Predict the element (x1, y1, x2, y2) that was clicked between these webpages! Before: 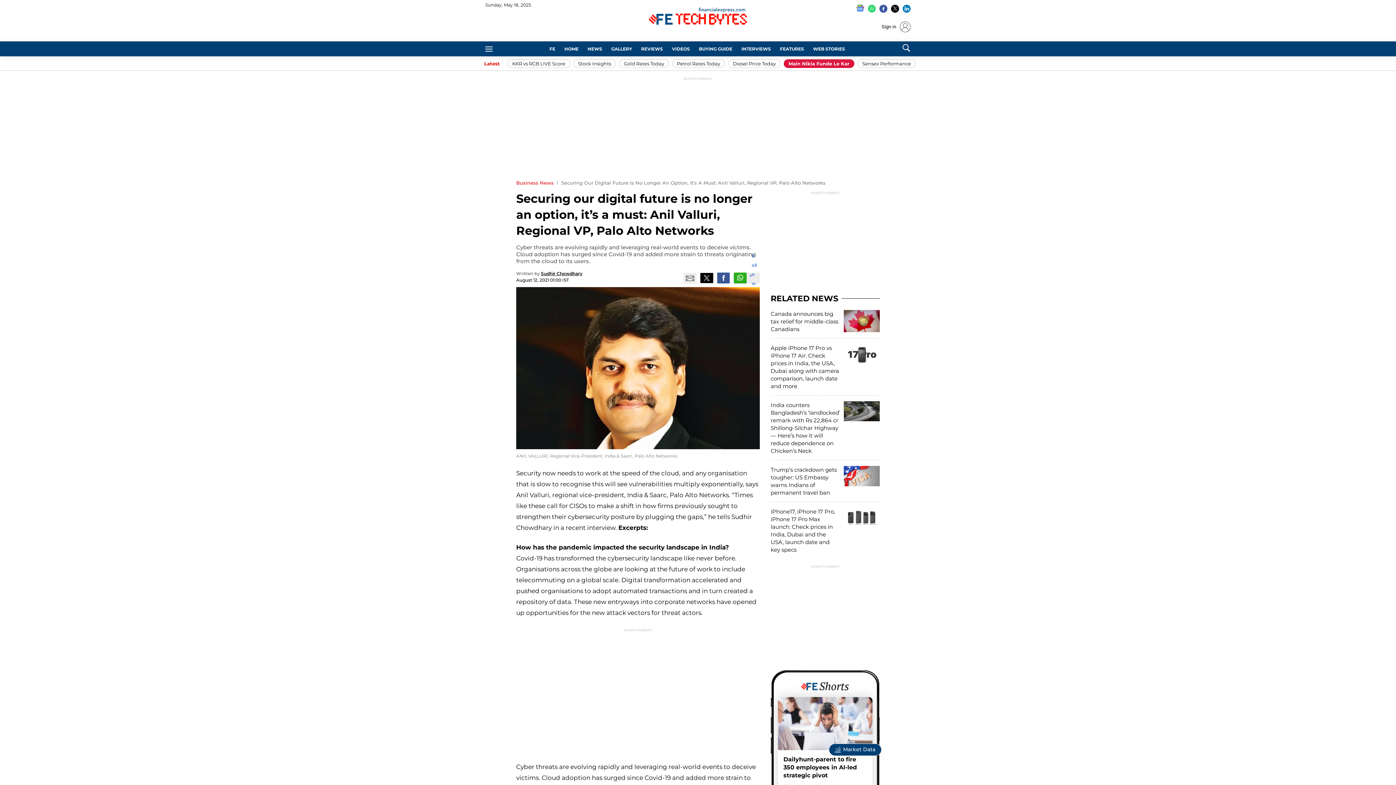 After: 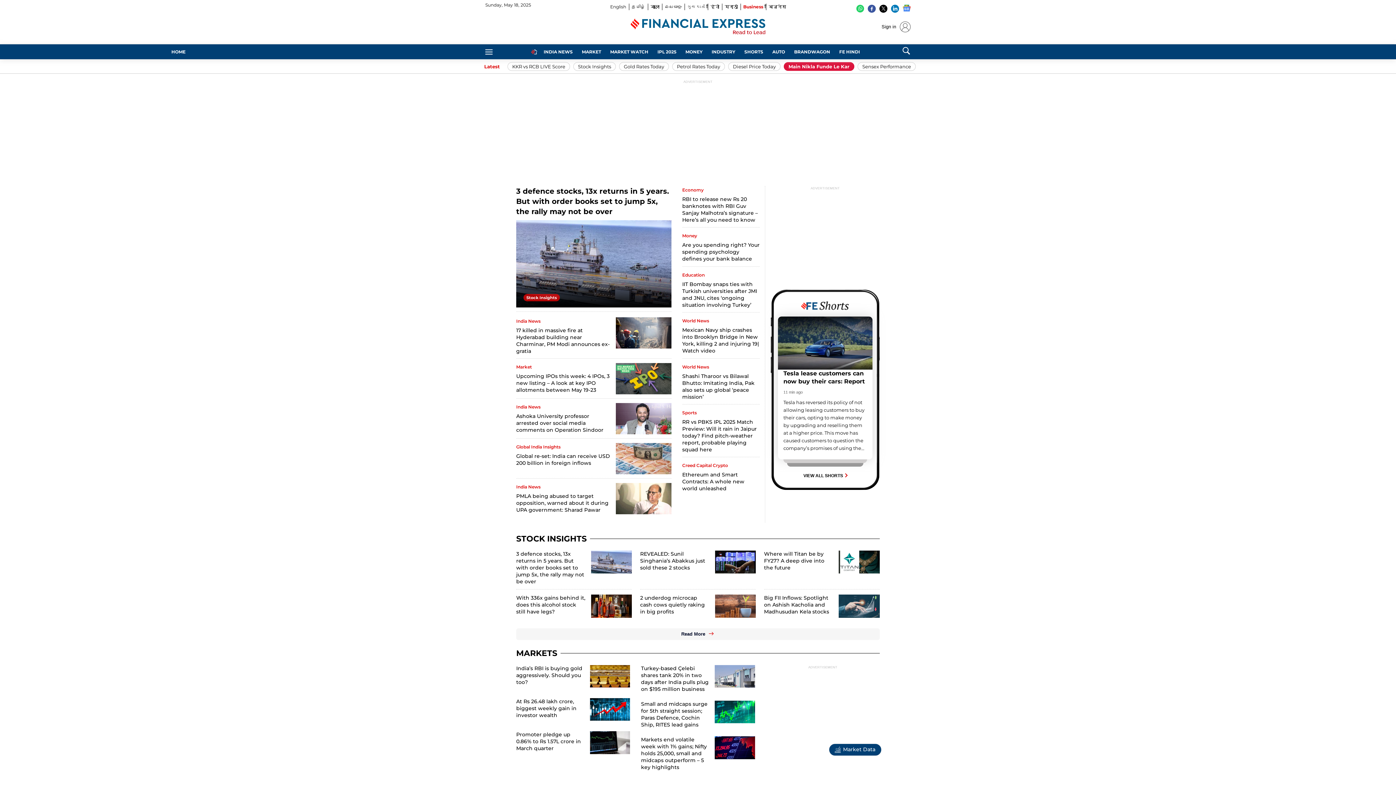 Action: label: FE bbox: (546, 44, 559, 53)